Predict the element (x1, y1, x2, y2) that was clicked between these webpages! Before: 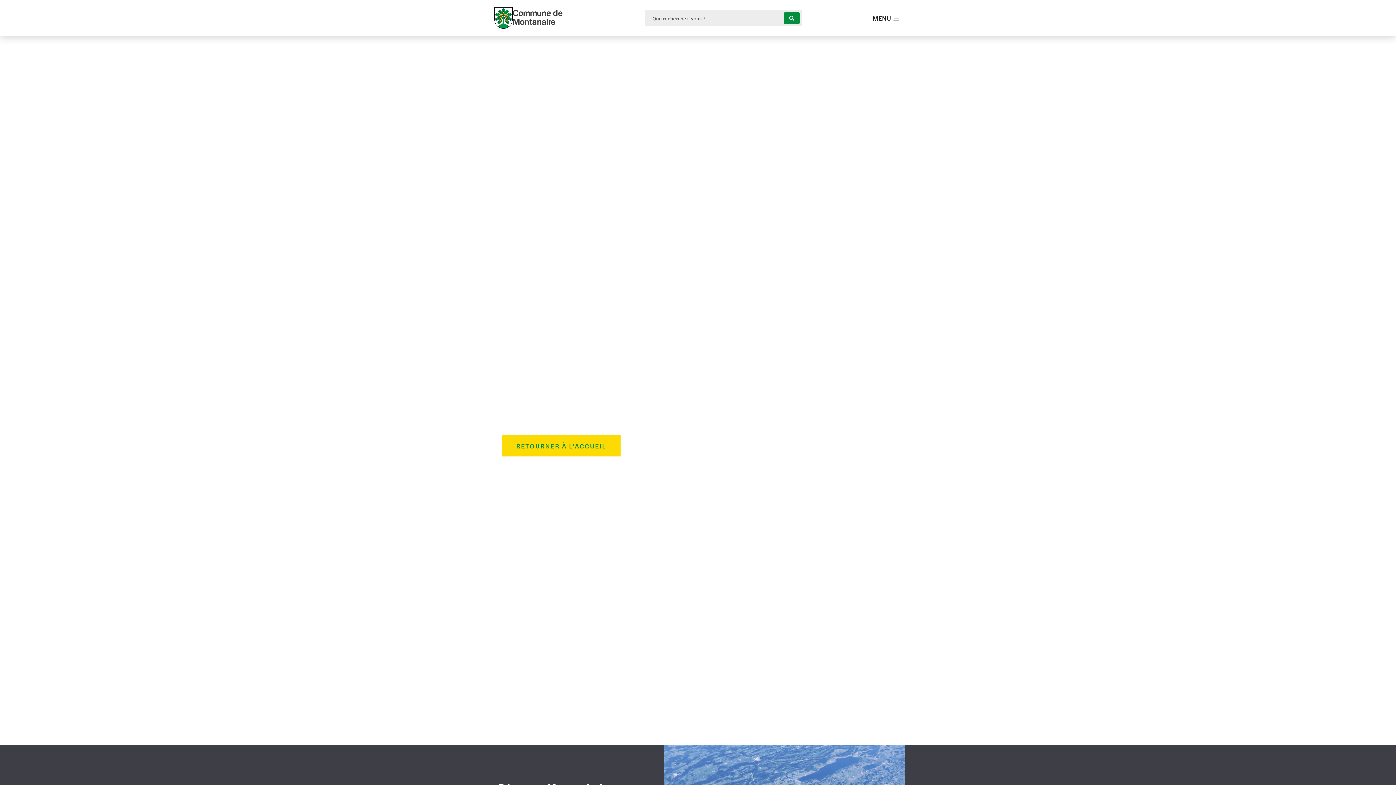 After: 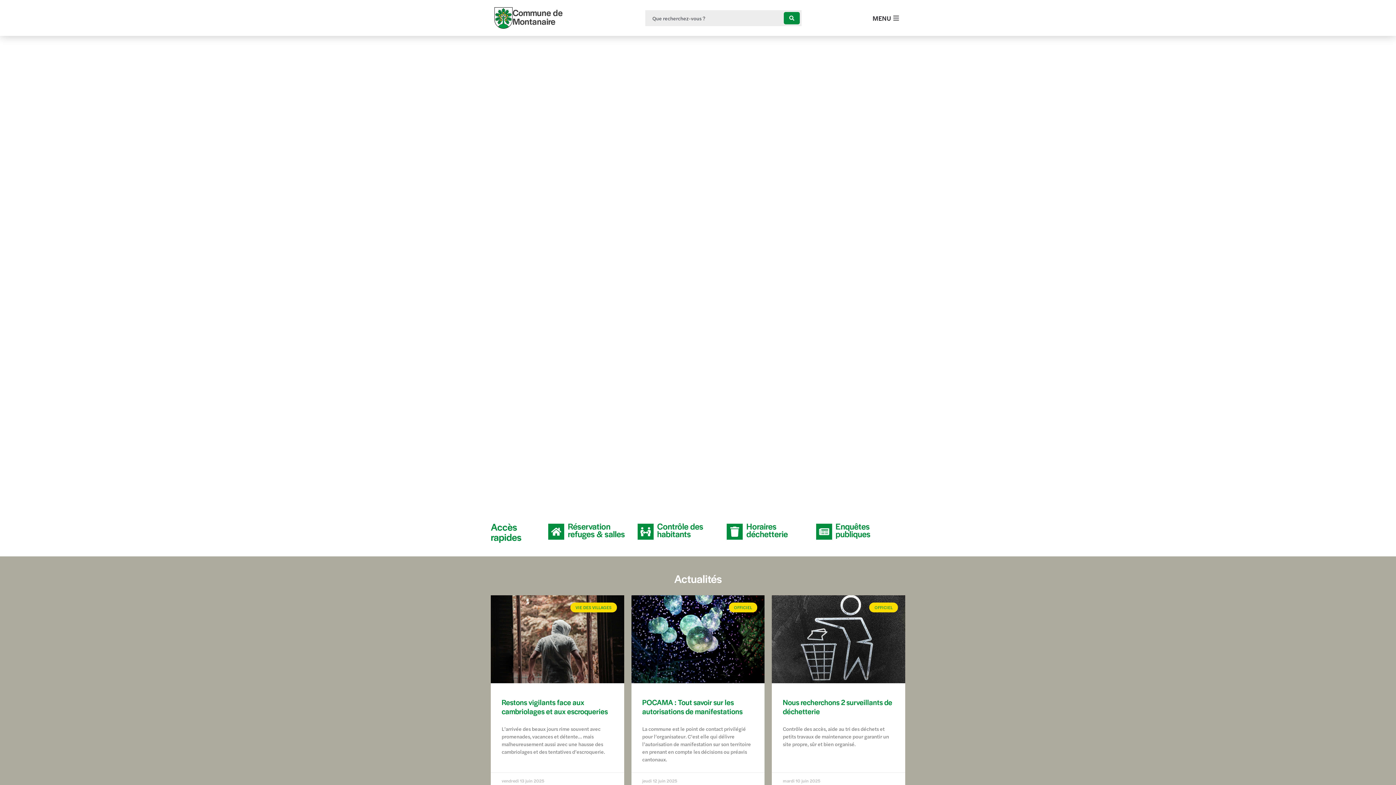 Action: bbox: (501, 435, 620, 456) label: RETOURNER À L'ACCUEIL